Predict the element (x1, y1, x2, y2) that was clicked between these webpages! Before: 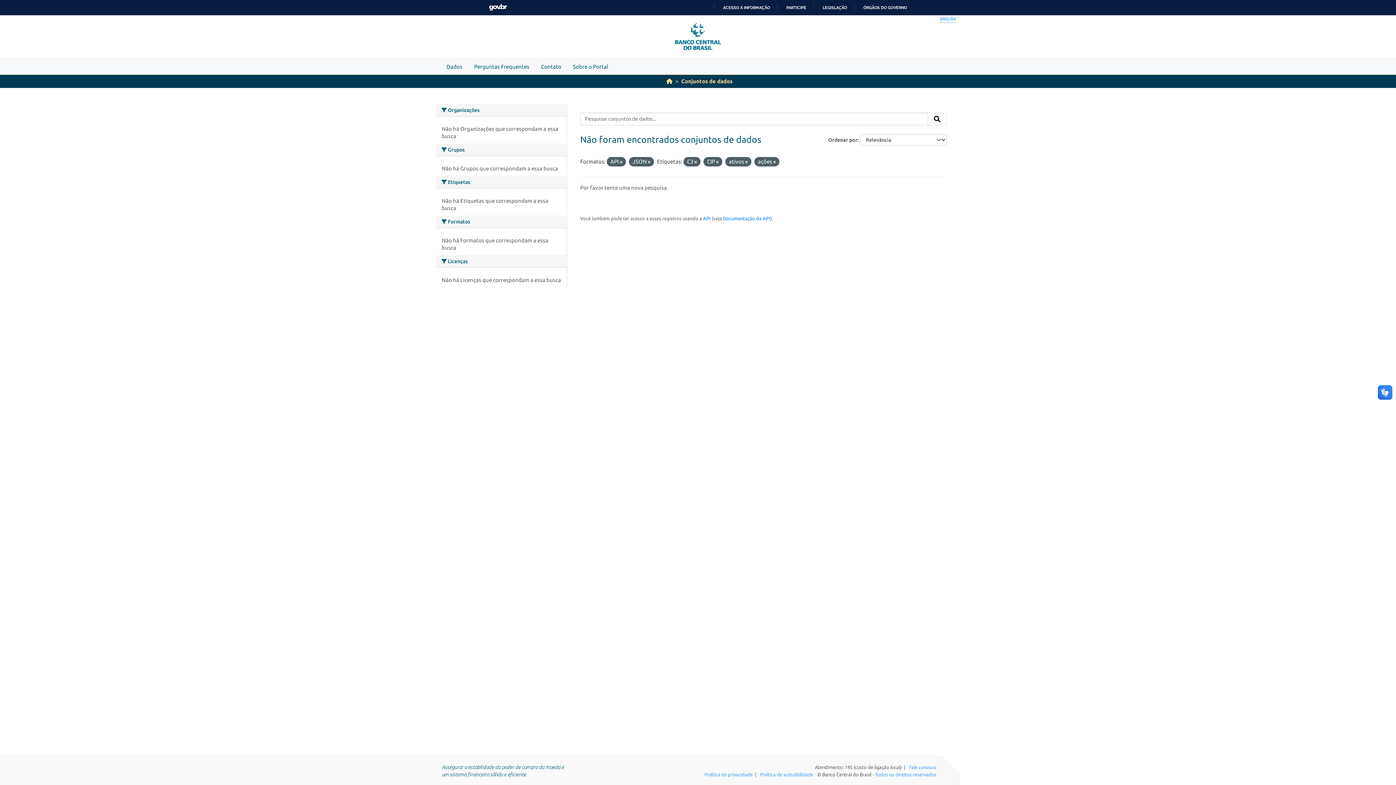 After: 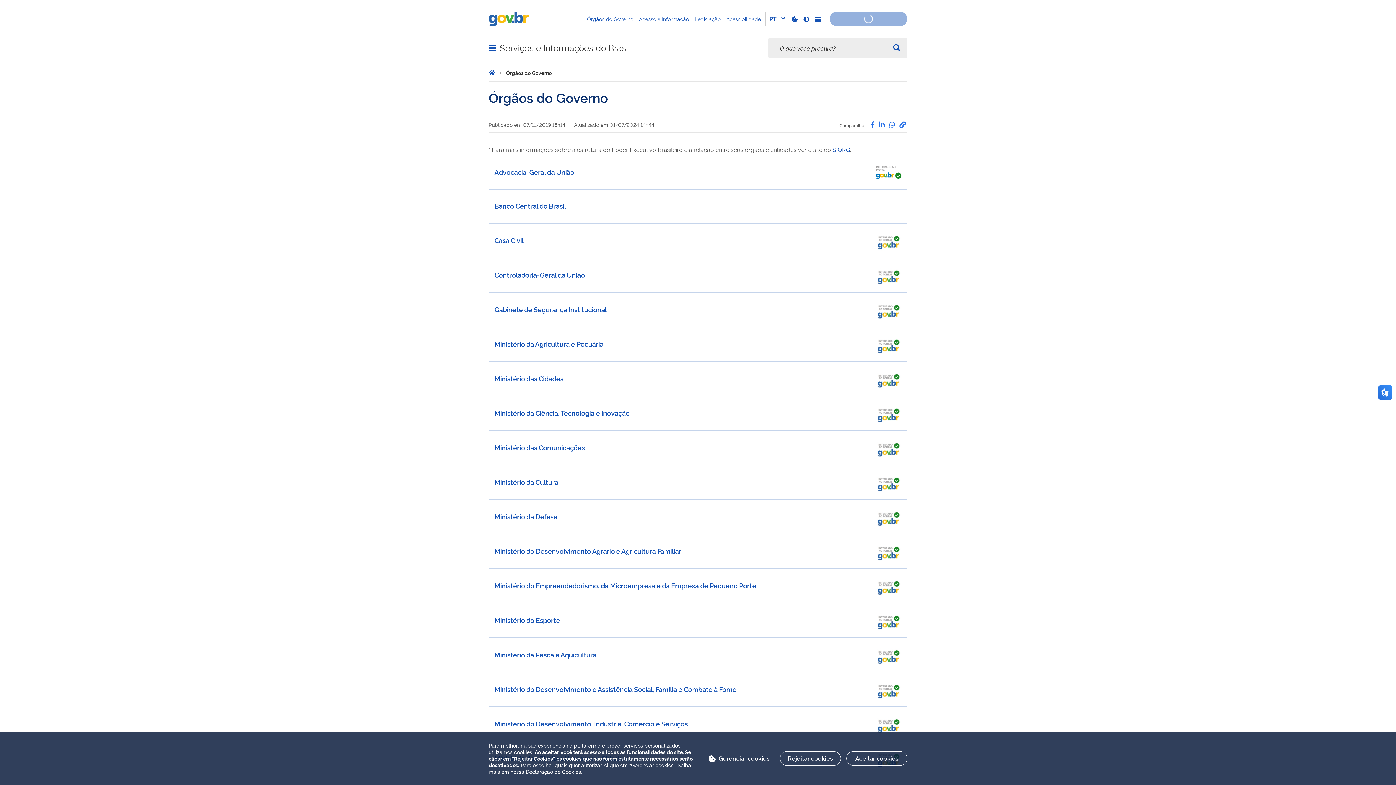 Action: bbox: (857, 5, 907, 10) label: ÓRGÃOS DO GOVERNO